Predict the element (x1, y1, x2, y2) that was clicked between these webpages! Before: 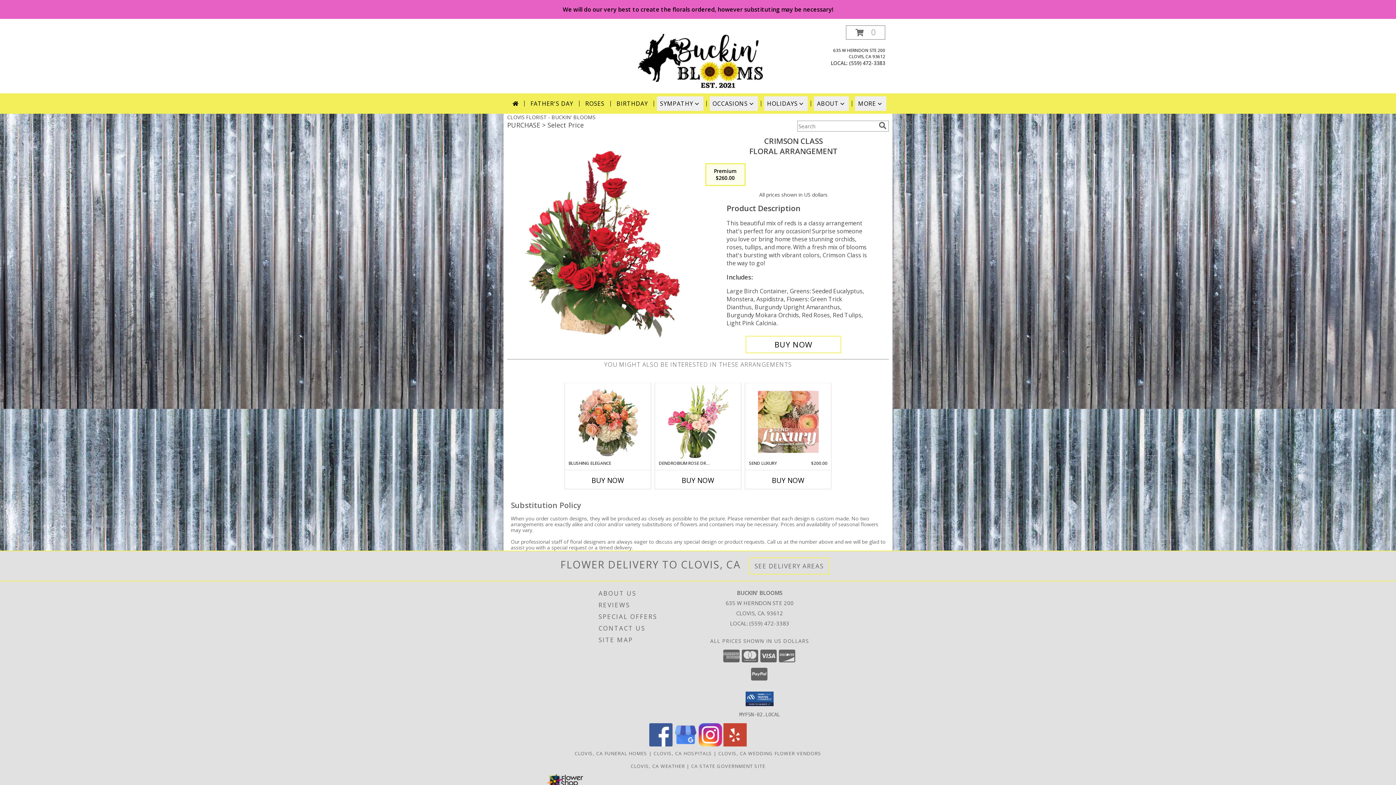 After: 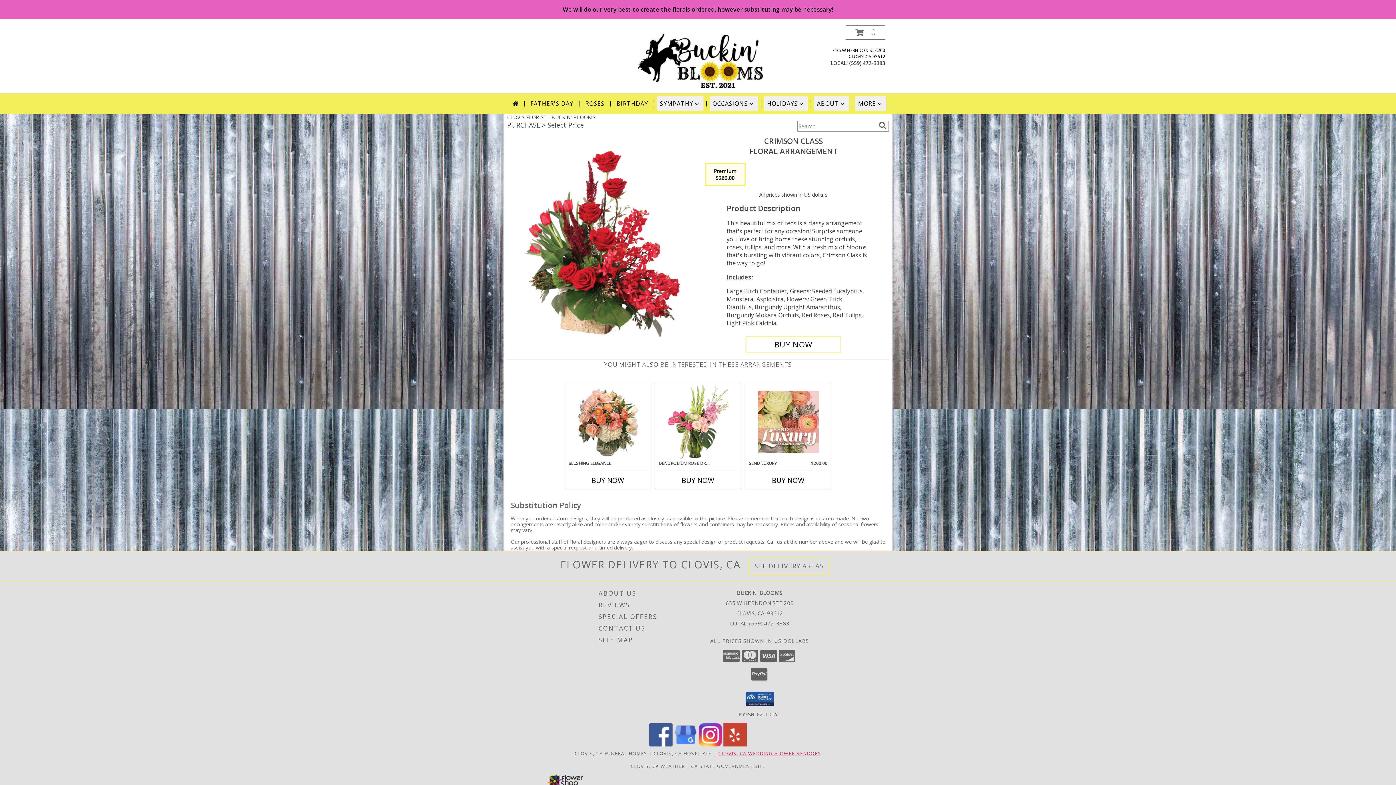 Action: bbox: (718, 750, 821, 756) label: Clovis, CA Wedding Flower Vendors (opens in new window)